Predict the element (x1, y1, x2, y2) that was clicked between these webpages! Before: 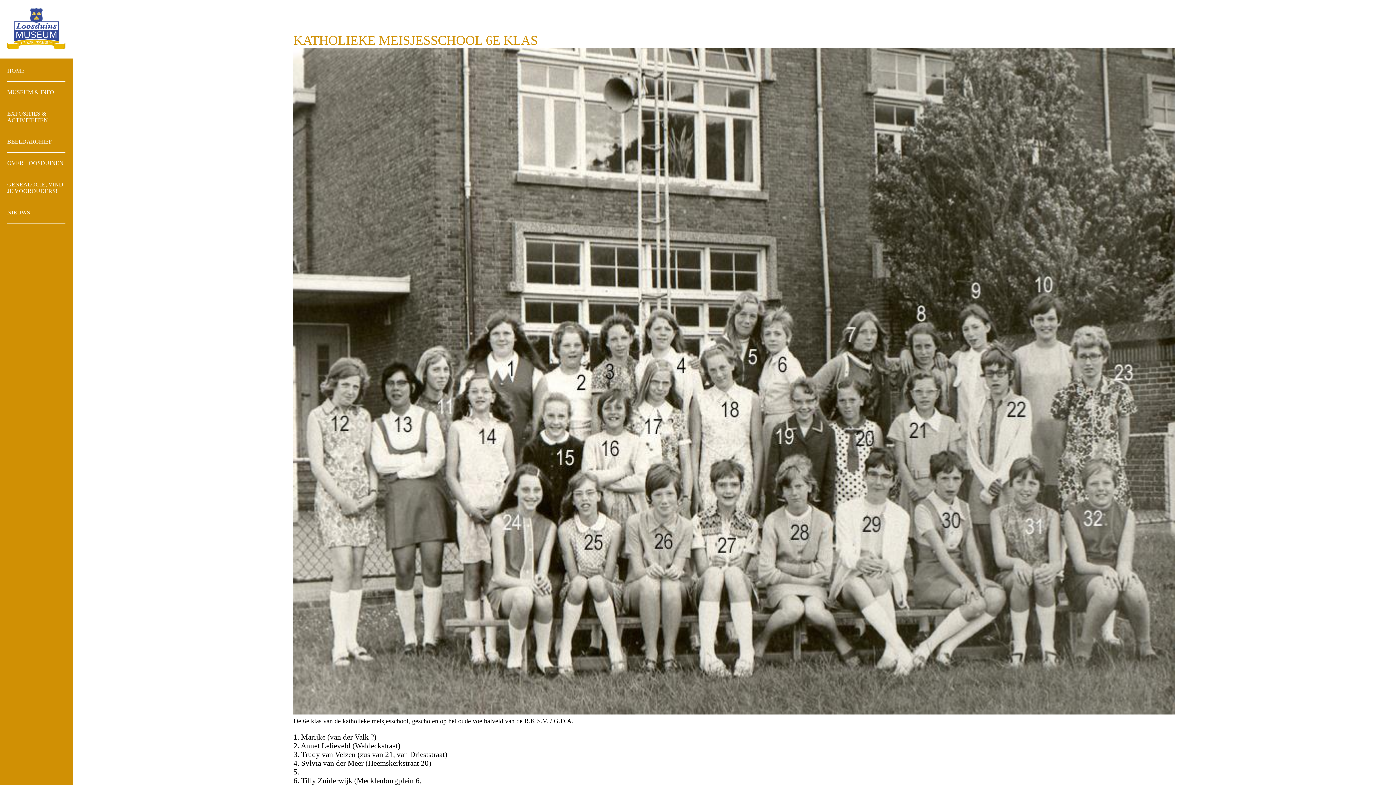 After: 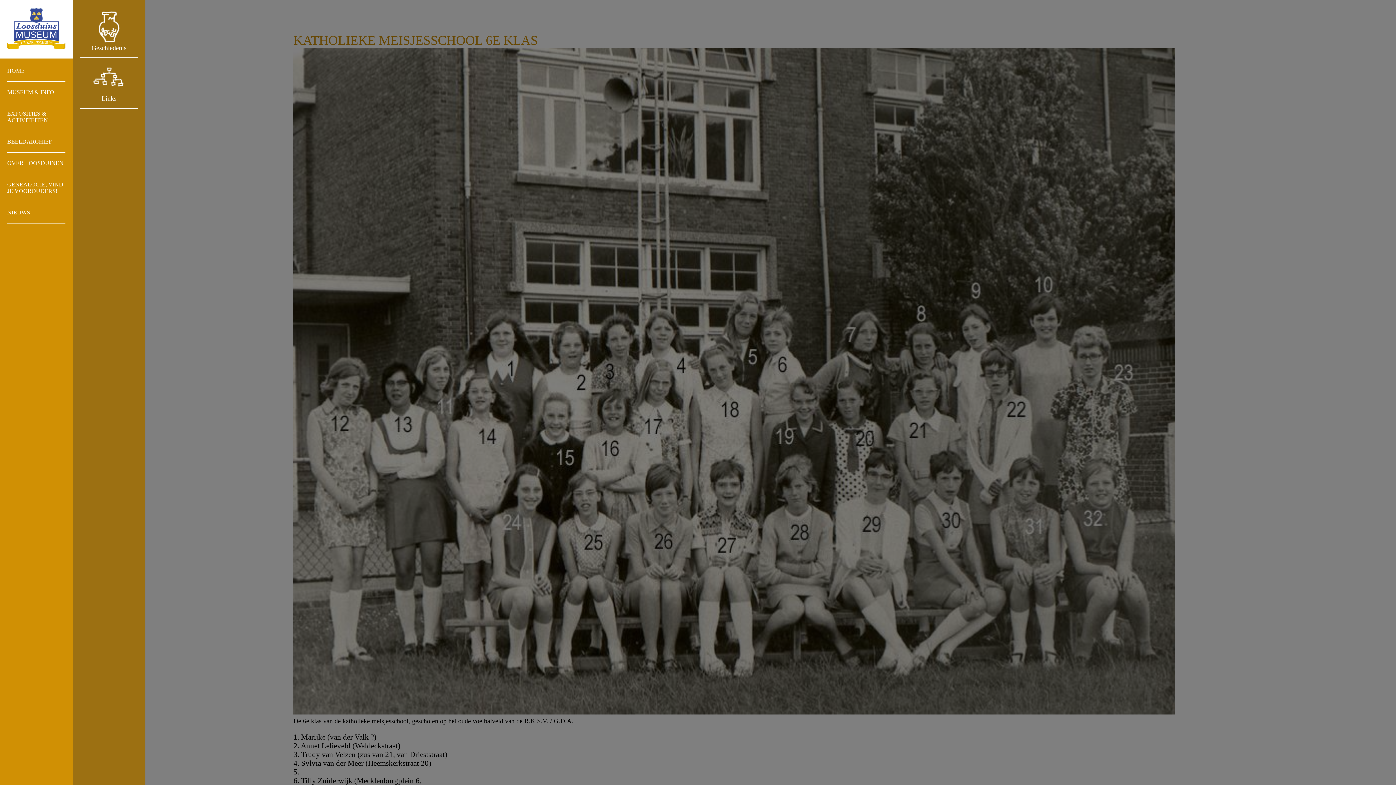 Action: bbox: (7, 156, 65, 173) label: OVER LOOSDUINEN